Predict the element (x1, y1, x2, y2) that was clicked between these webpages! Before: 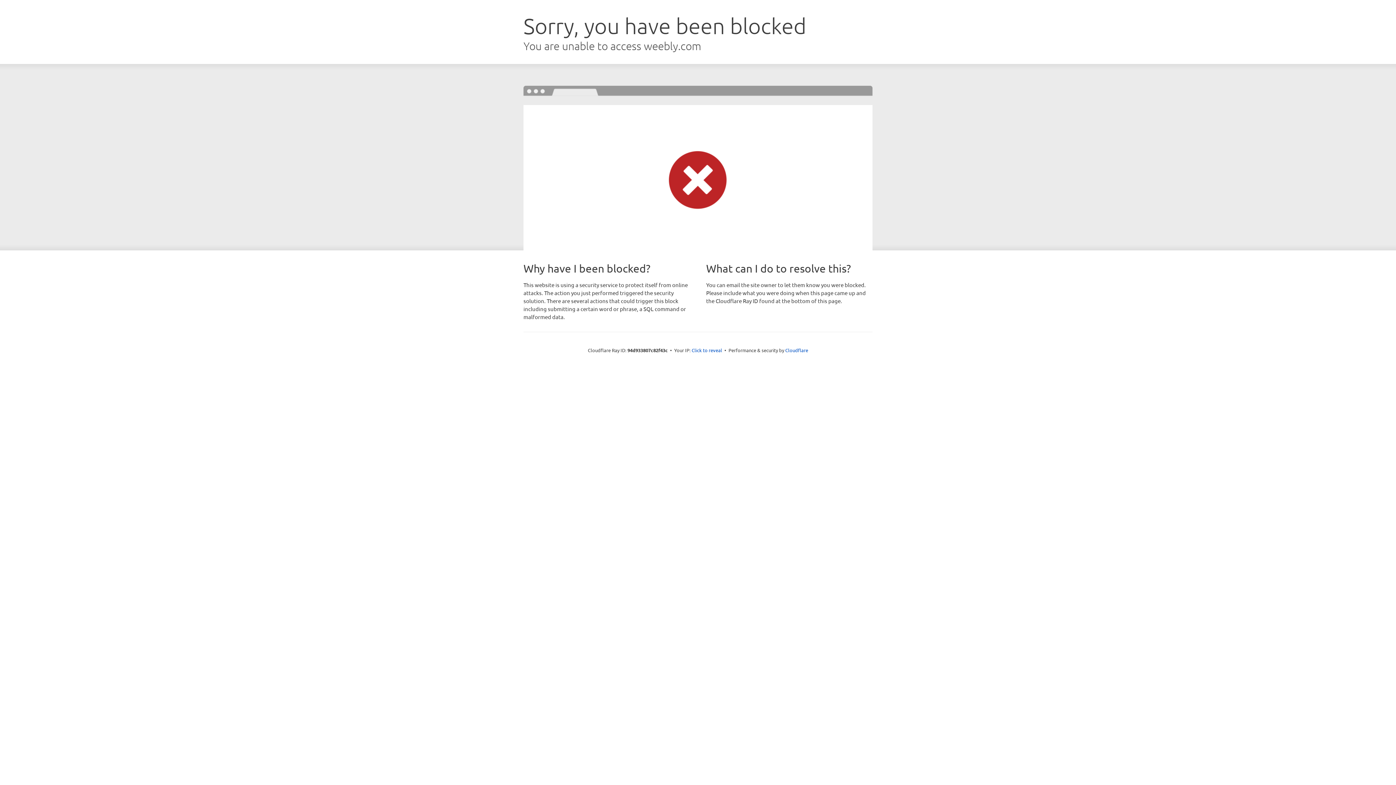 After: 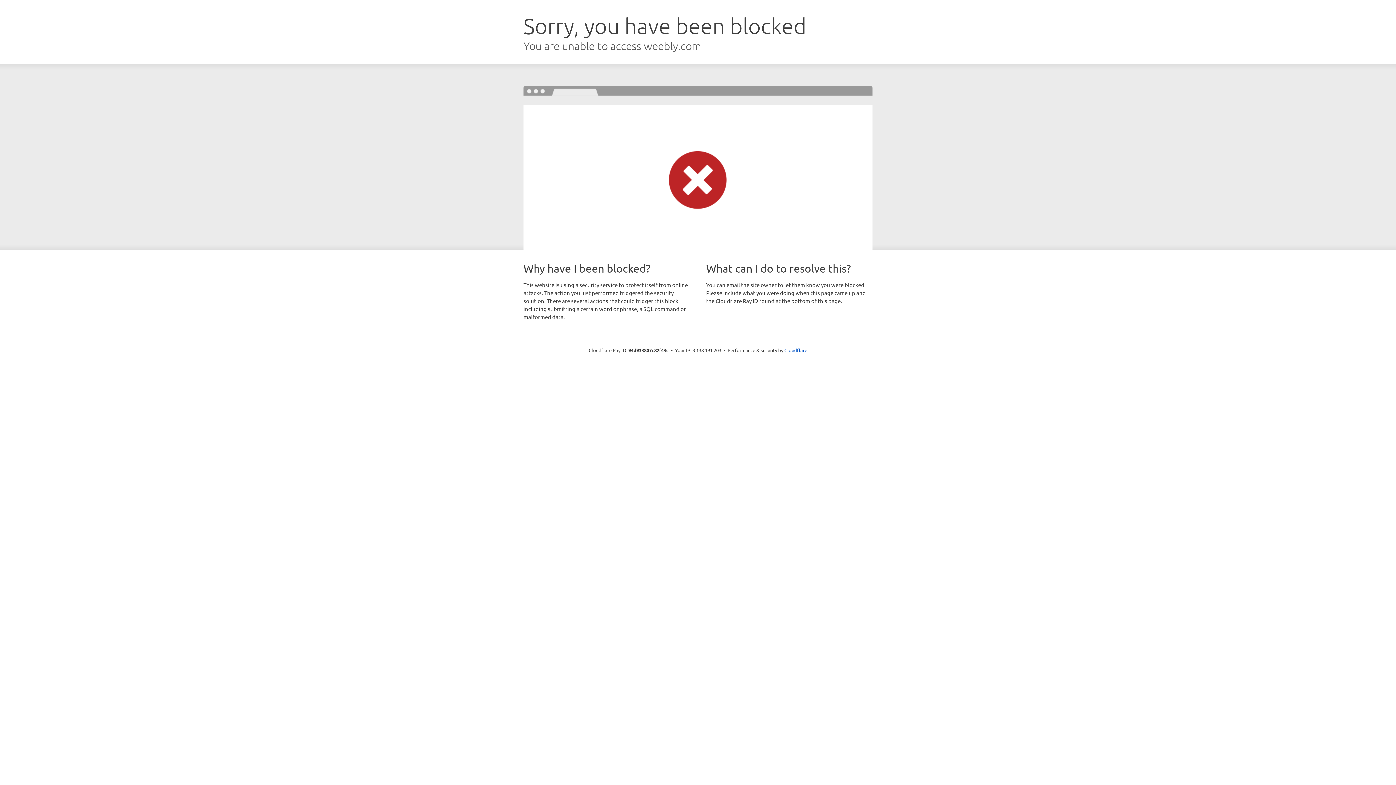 Action: label: Click to reveal bbox: (691, 346, 722, 353)